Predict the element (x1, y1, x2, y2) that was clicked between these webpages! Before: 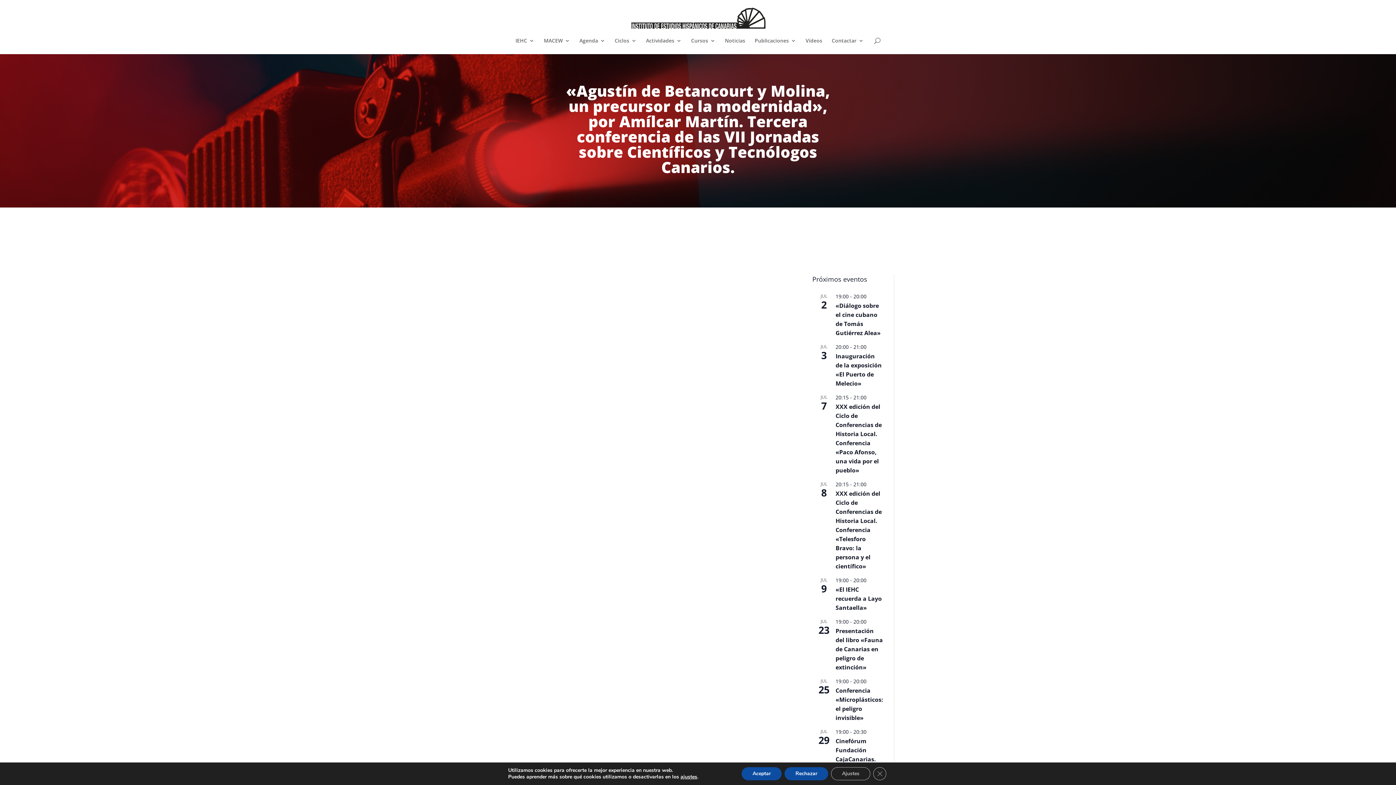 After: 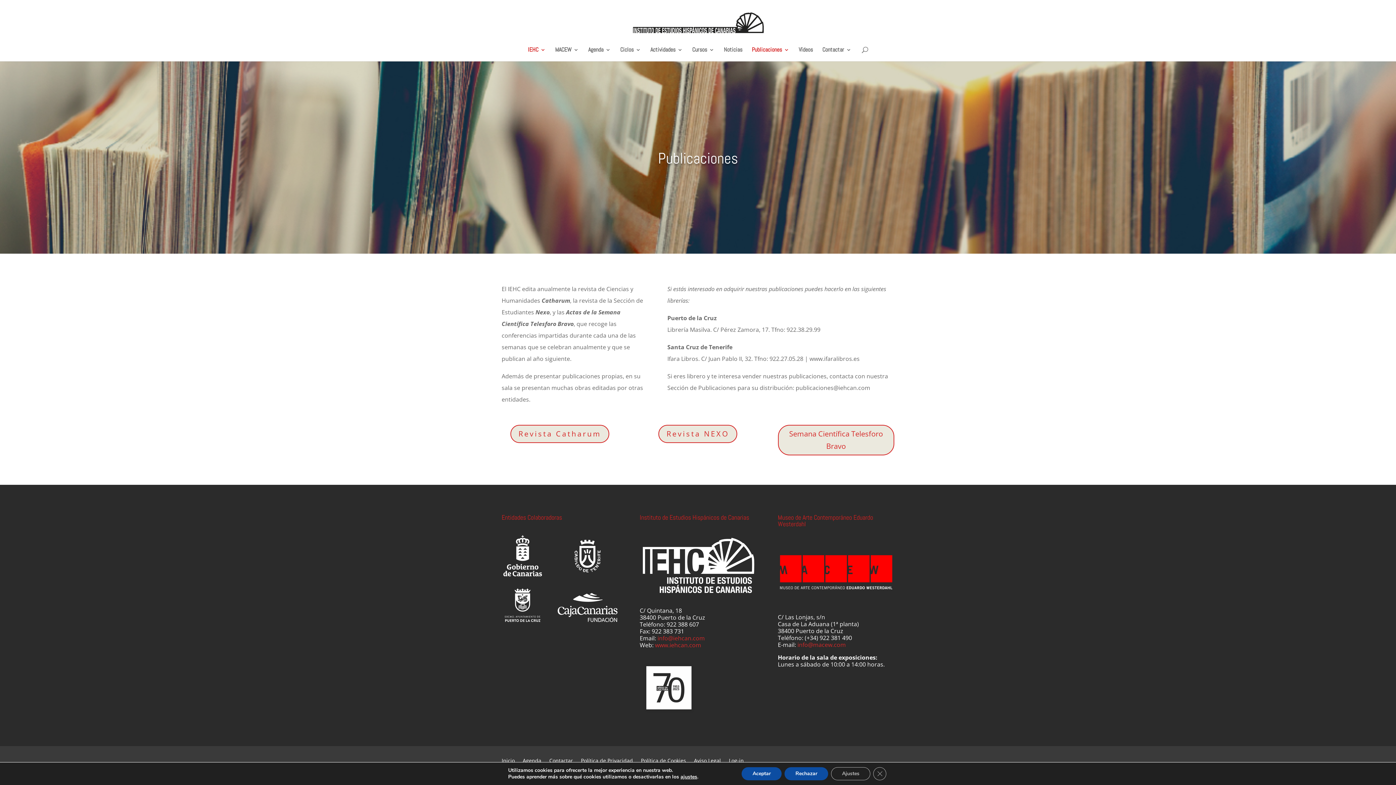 Action: bbox: (754, 37, 796, 54) label: Publicaciones